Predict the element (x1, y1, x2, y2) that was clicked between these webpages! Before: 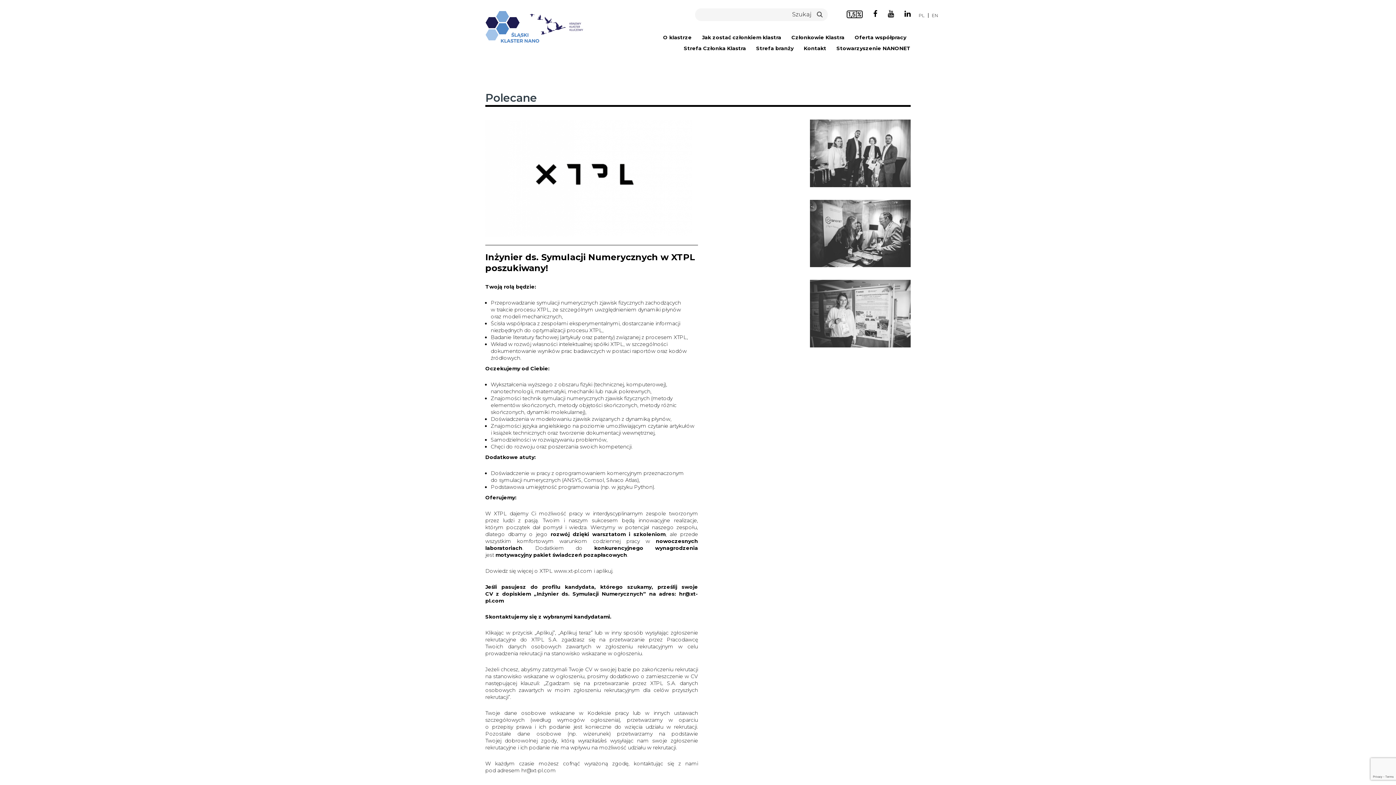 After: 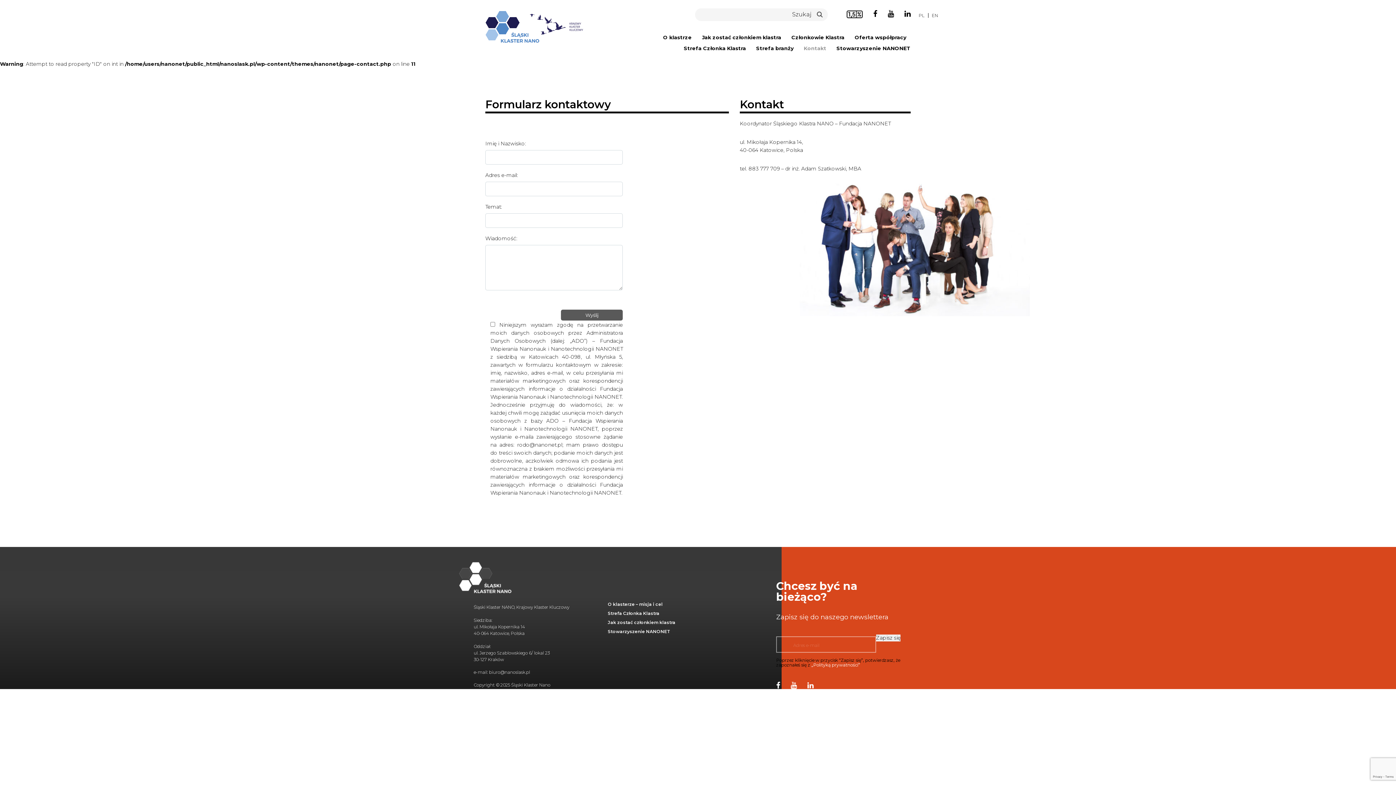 Action: bbox: (815, 45, 835, 51) label: Kontakt